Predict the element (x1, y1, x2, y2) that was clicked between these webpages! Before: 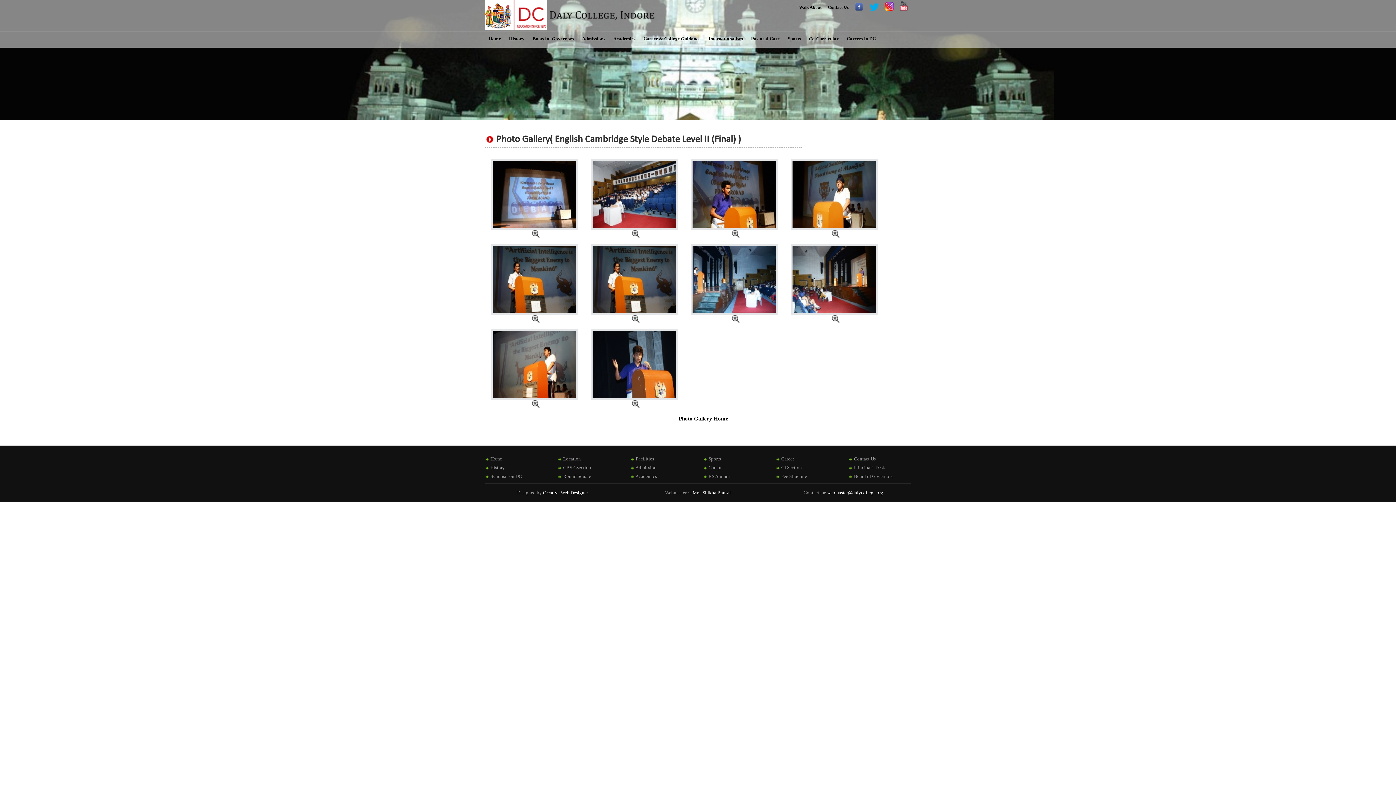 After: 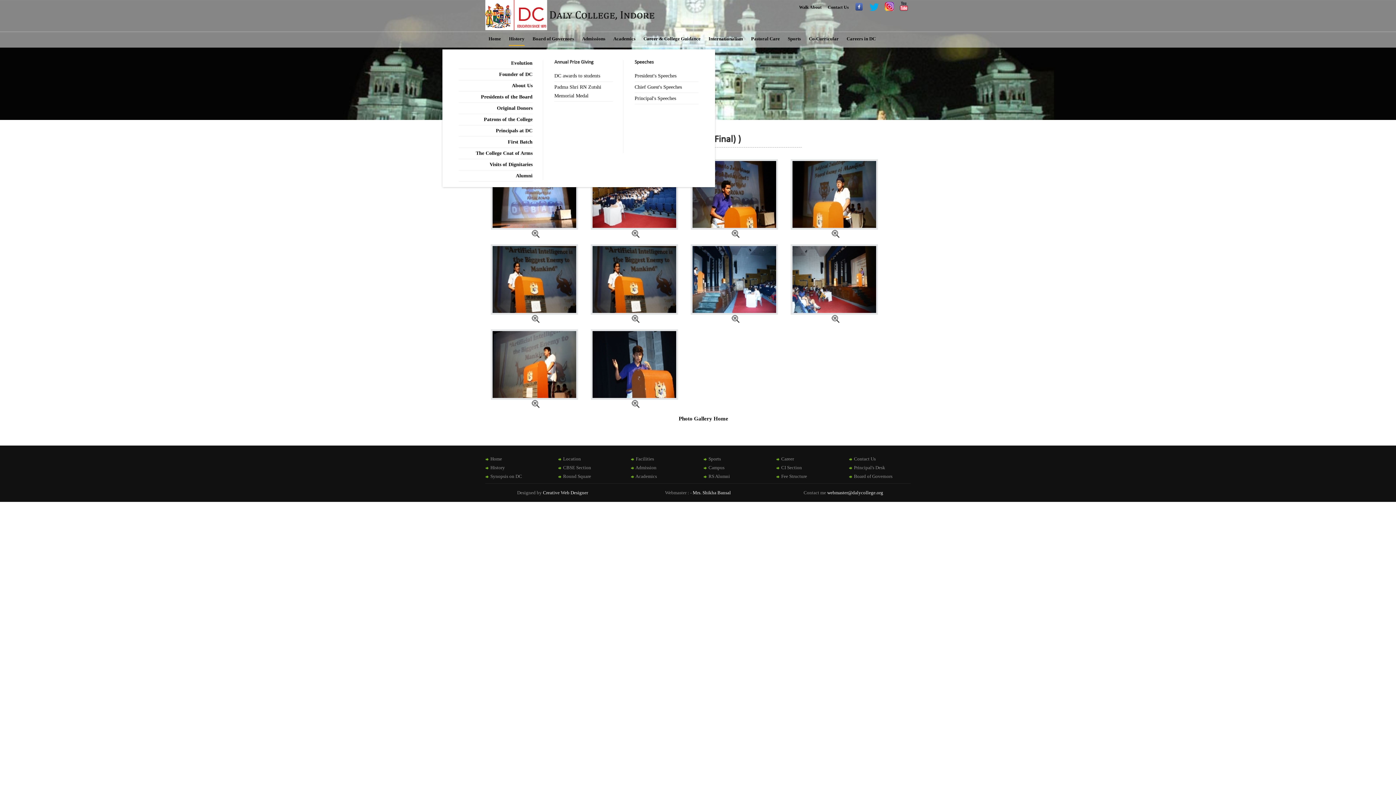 Action: label: History bbox: (505, 30, 528, 47)